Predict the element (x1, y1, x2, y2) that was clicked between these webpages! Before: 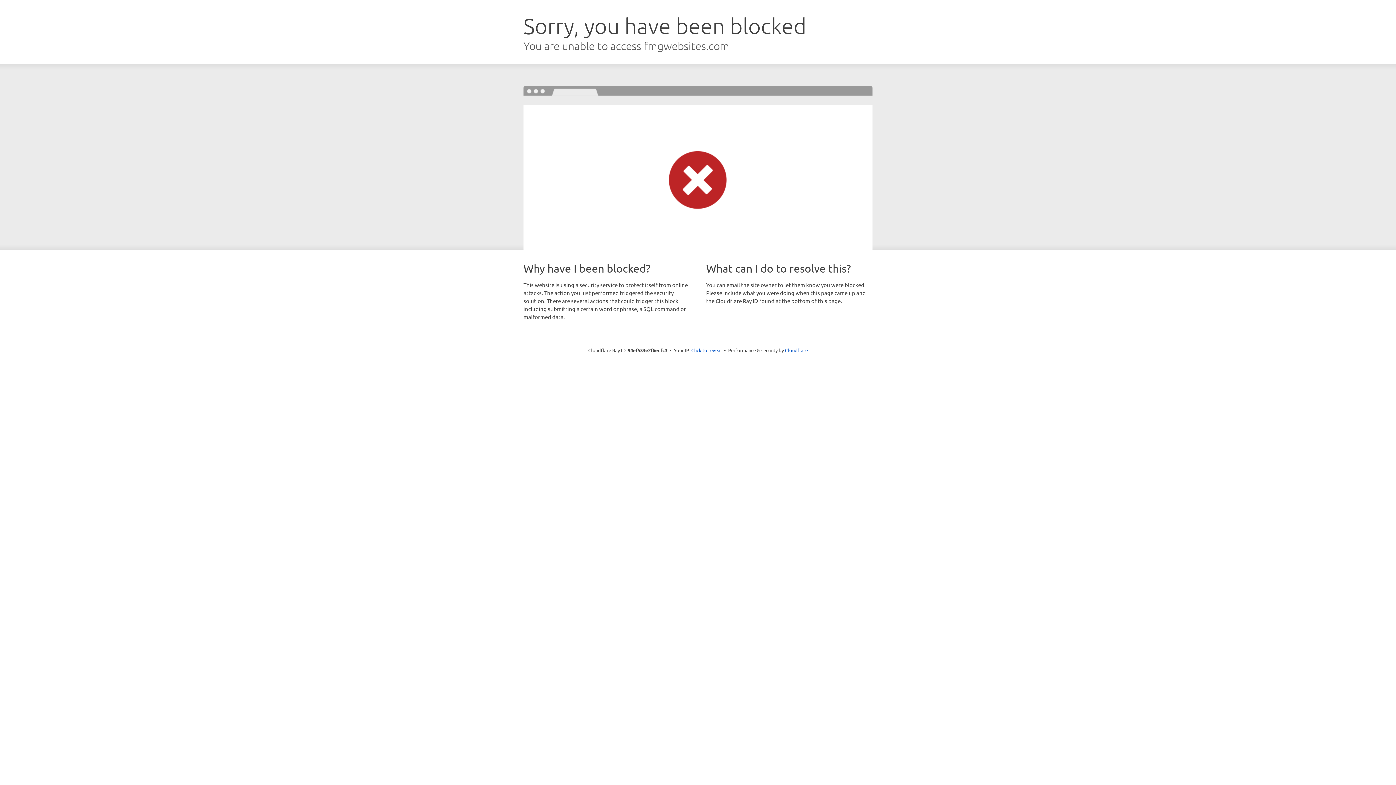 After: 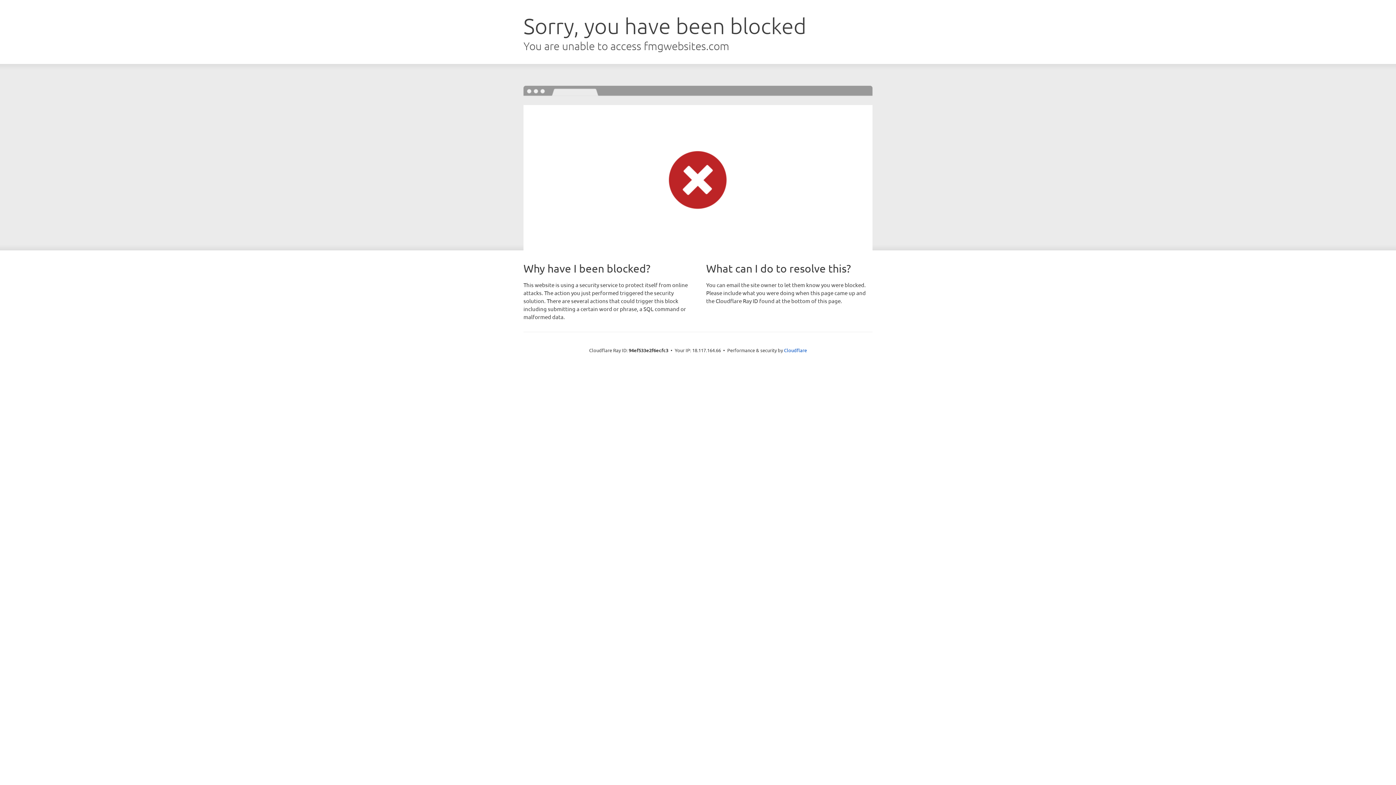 Action: label: Click to reveal bbox: (691, 346, 722, 353)